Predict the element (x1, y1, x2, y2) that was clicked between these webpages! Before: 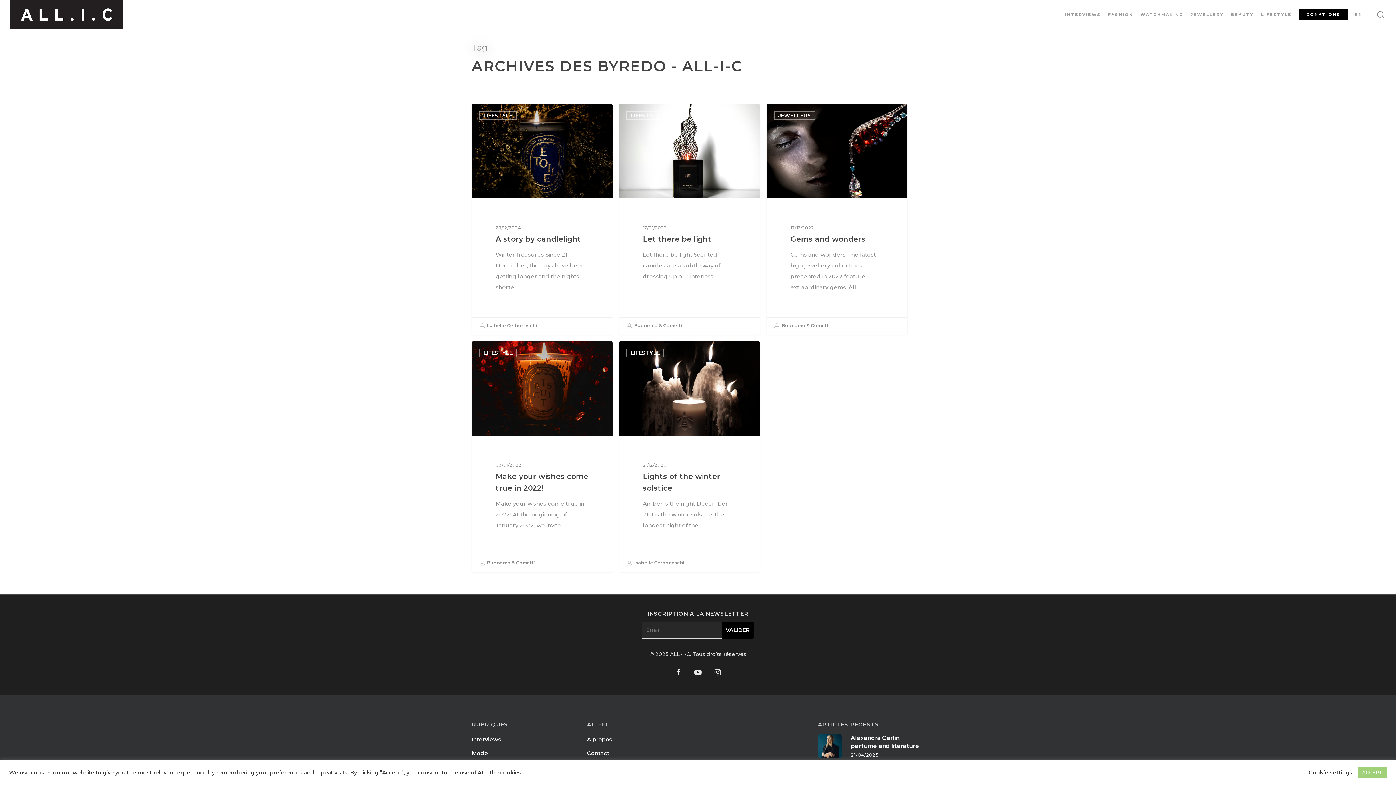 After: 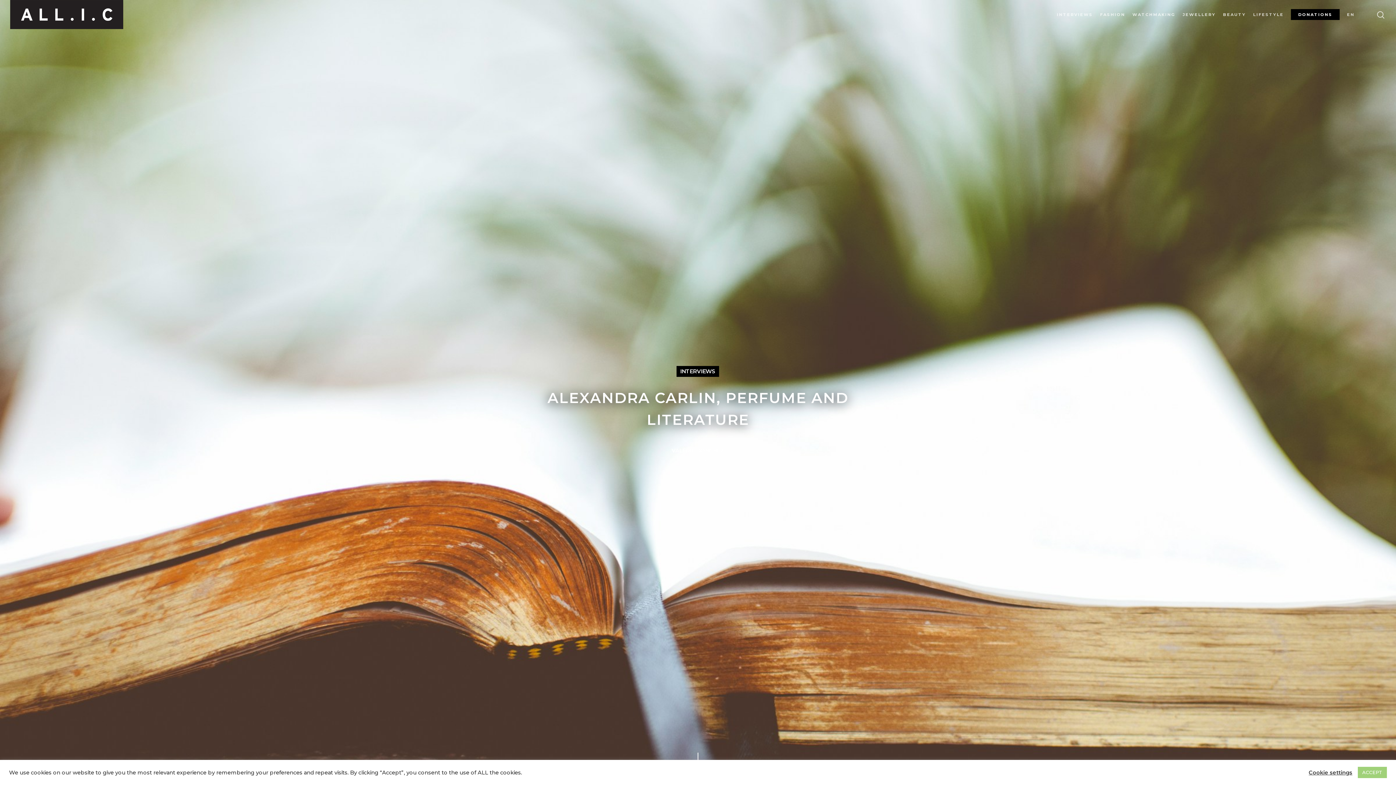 Action: label: Alexandra Carlin, perfume and literature
21/04/2025 bbox: (818, 734, 924, 758)